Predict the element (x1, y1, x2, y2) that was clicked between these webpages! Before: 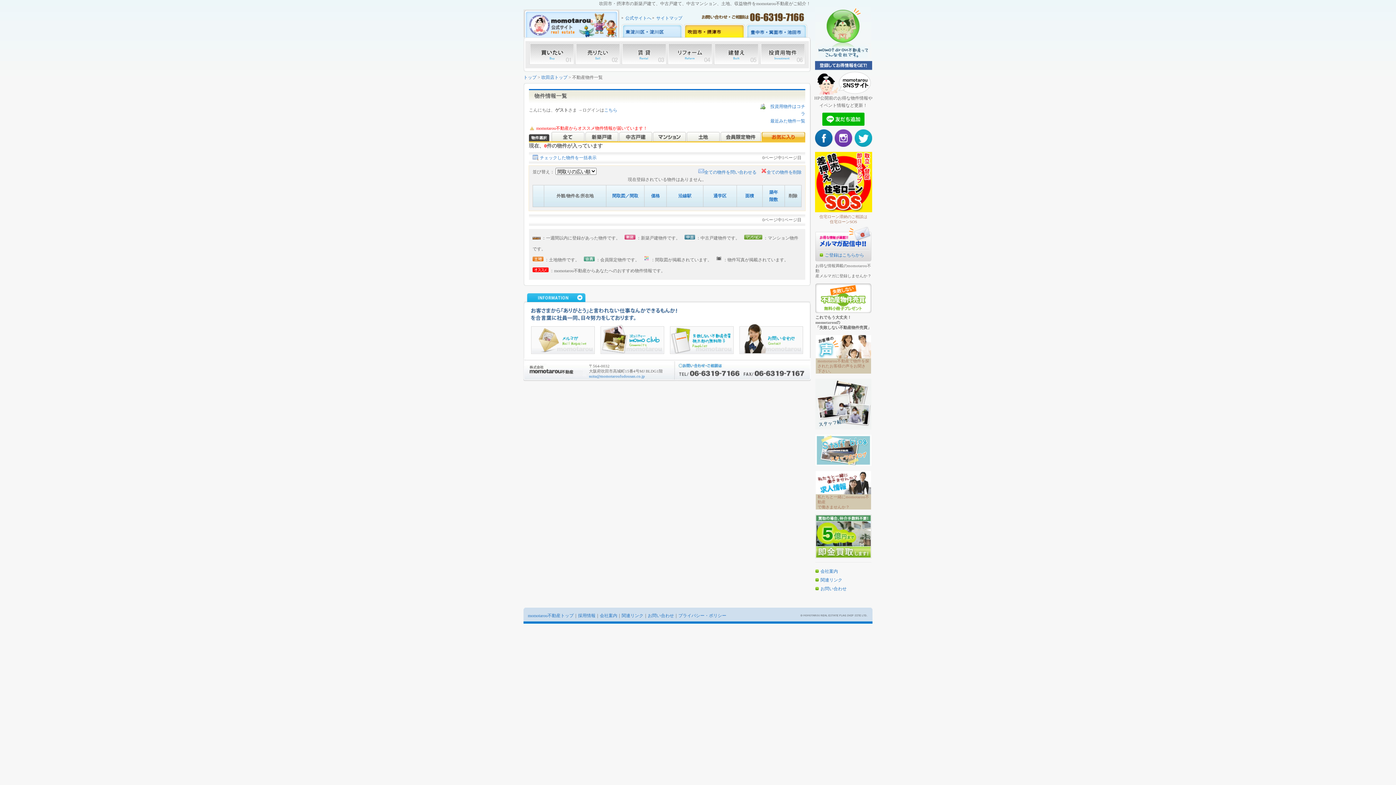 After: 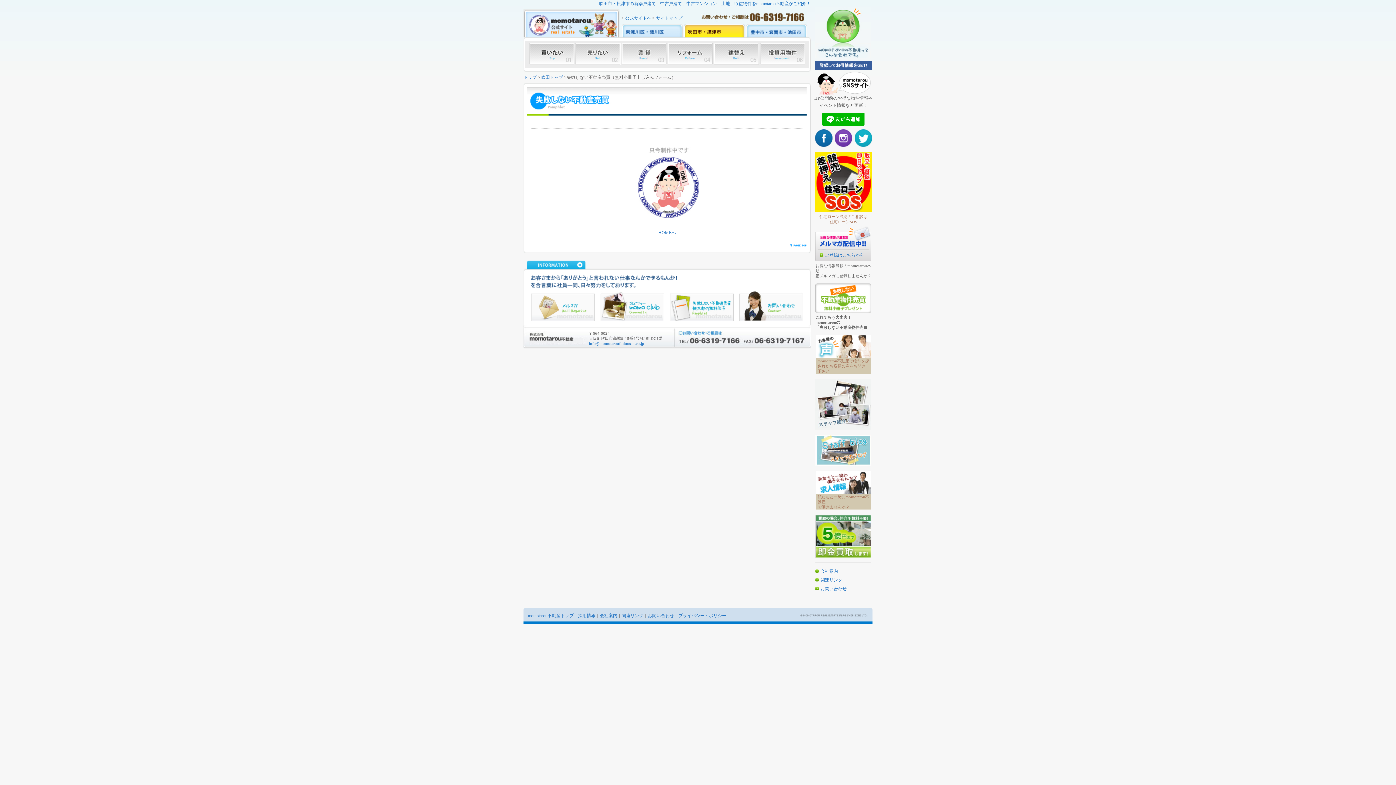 Action: bbox: (814, 283, 872, 313)